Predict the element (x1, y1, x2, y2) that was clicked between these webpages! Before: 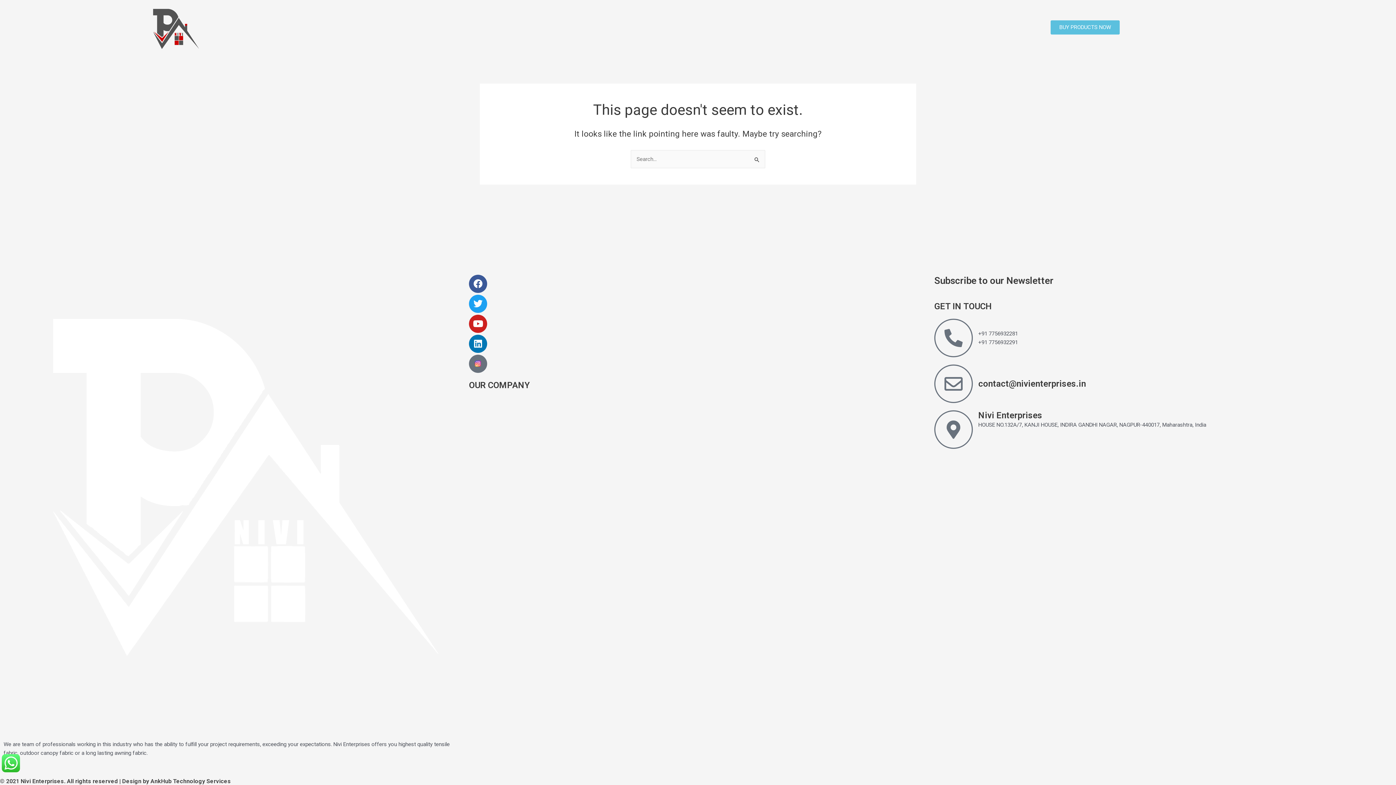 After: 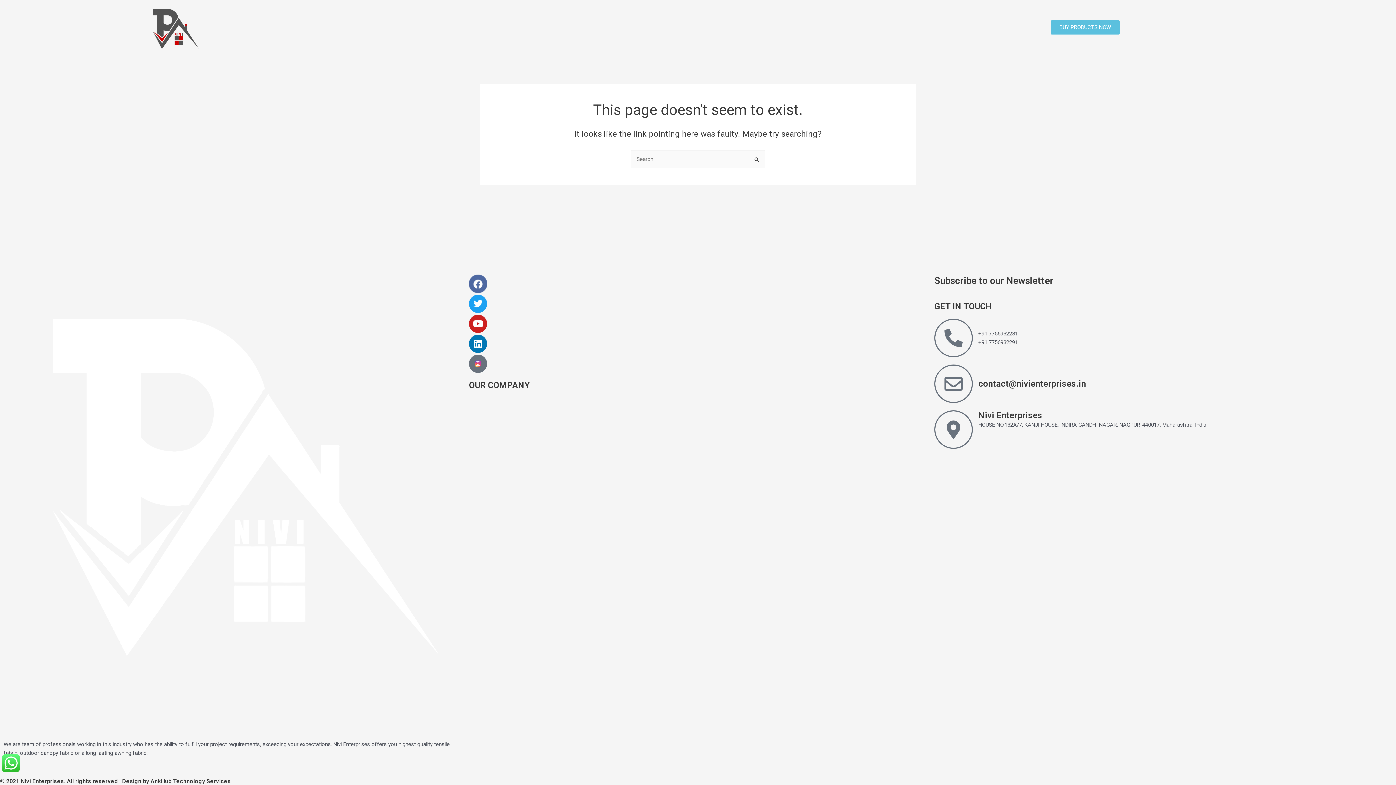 Action: label: Facebook bbox: (469, 274, 487, 293)